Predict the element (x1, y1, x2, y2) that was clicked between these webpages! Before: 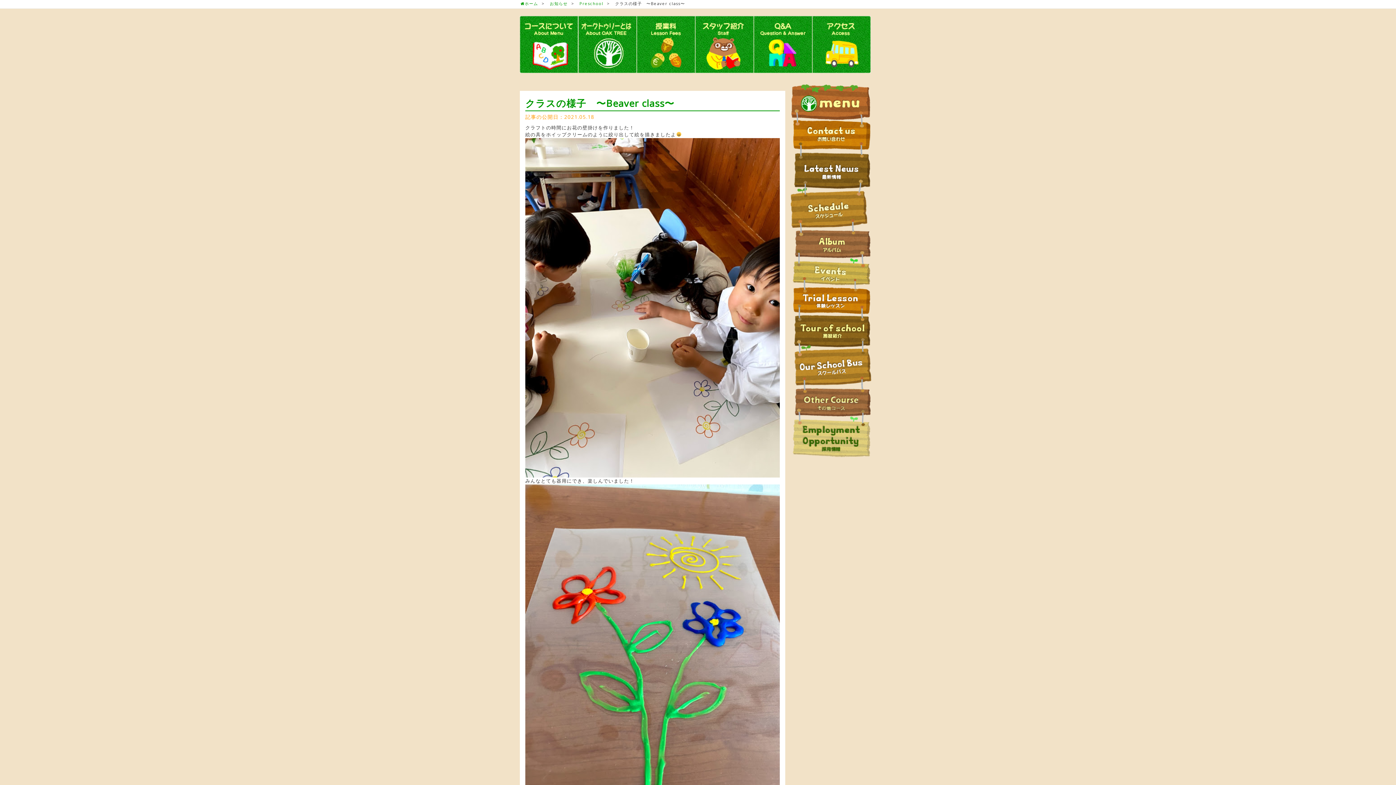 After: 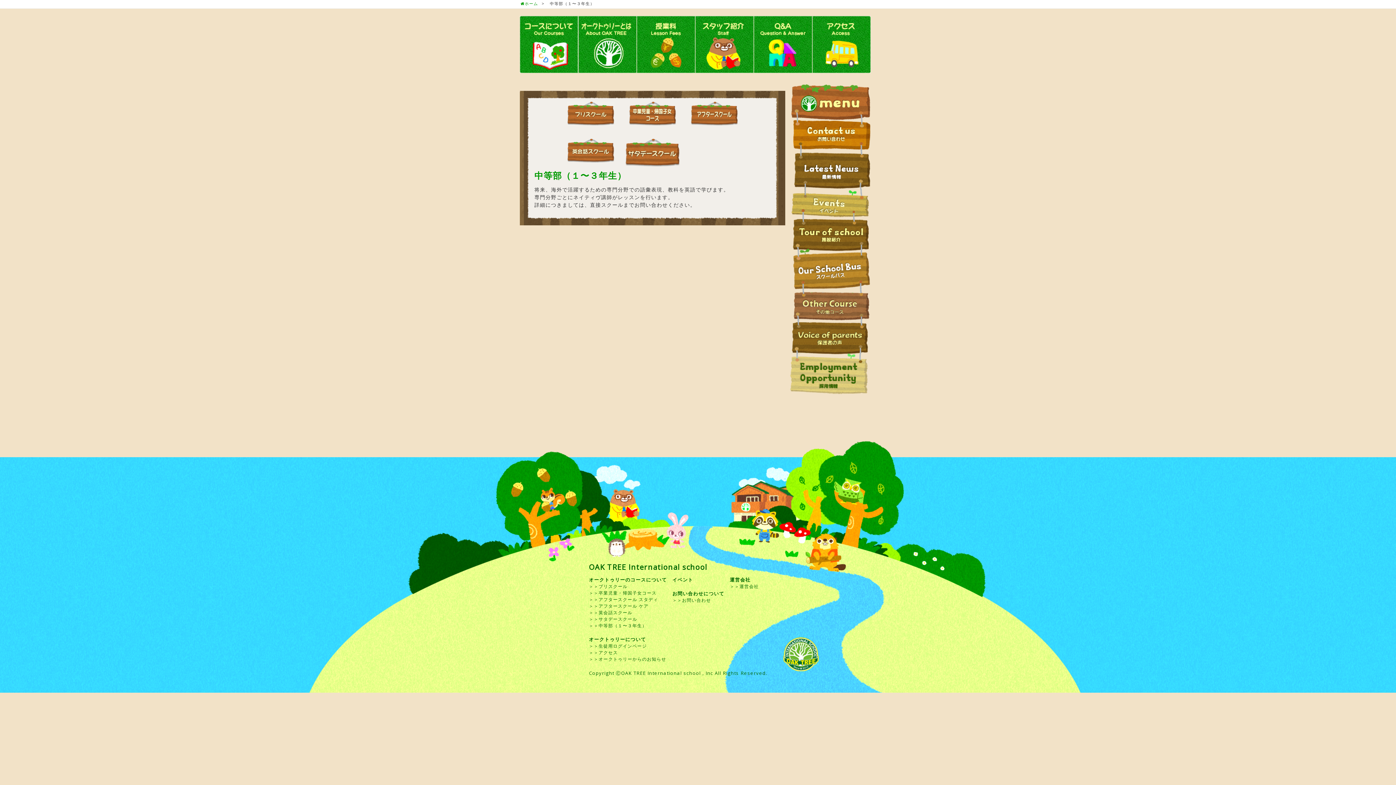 Action: bbox: (795, 388, 871, 416)